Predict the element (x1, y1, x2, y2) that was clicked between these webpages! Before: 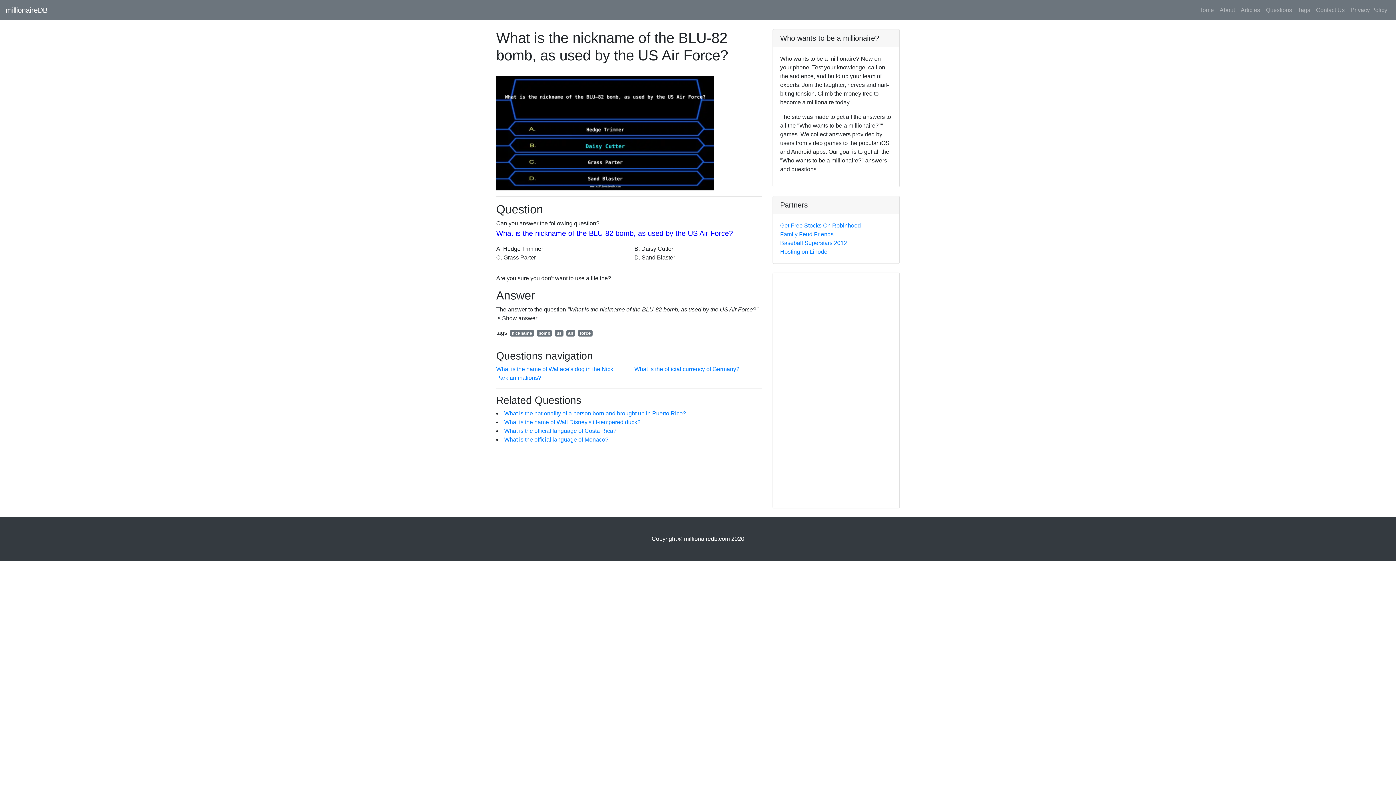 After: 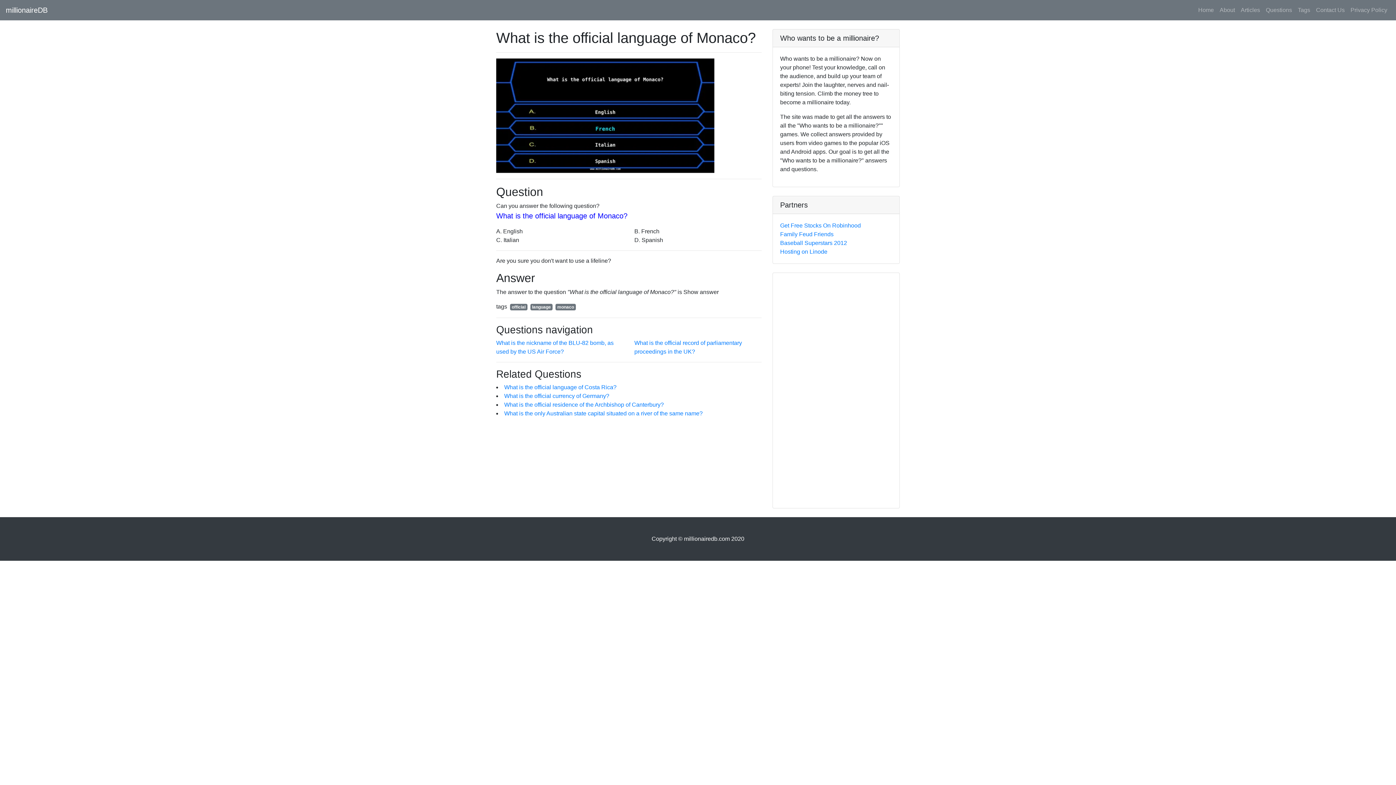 Action: bbox: (504, 436, 608, 442) label: What is the official language of Monaco?